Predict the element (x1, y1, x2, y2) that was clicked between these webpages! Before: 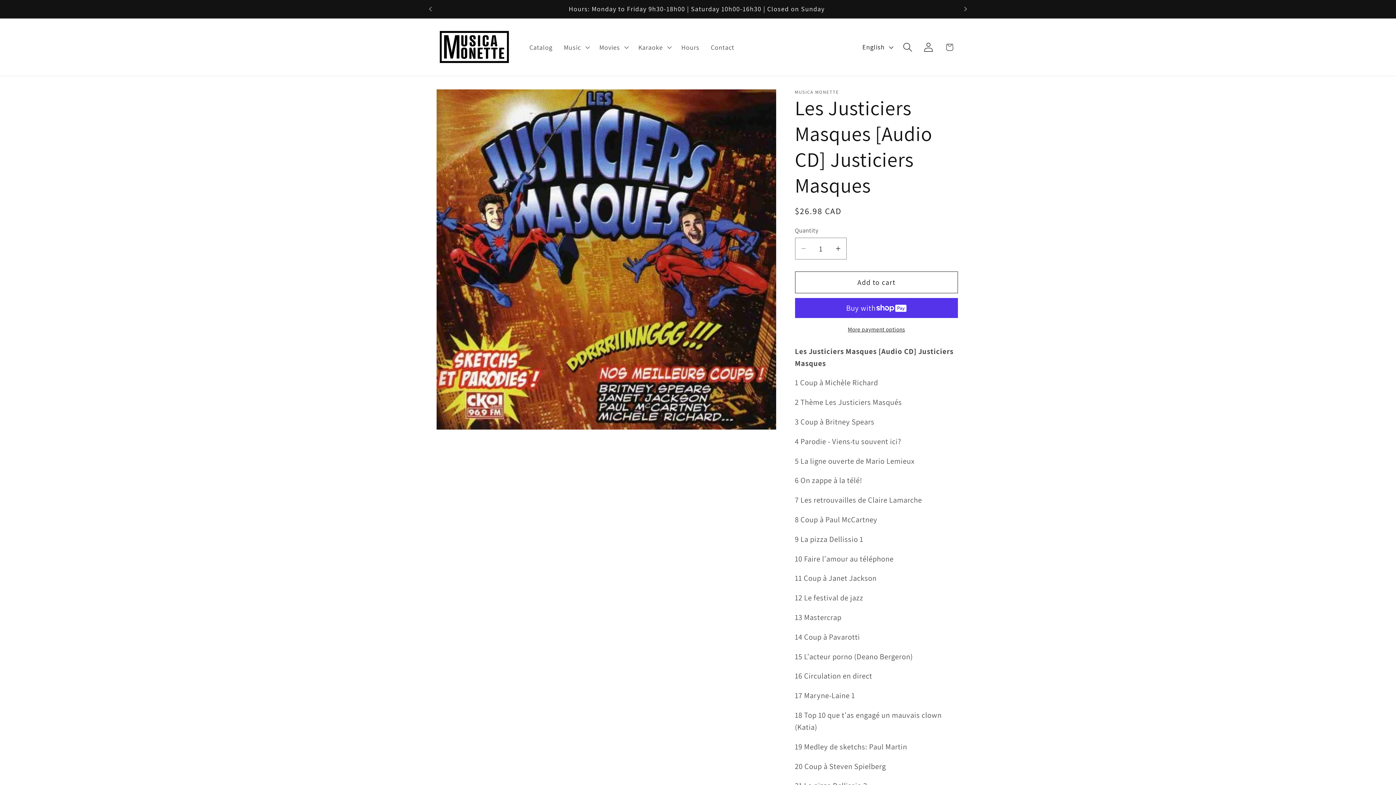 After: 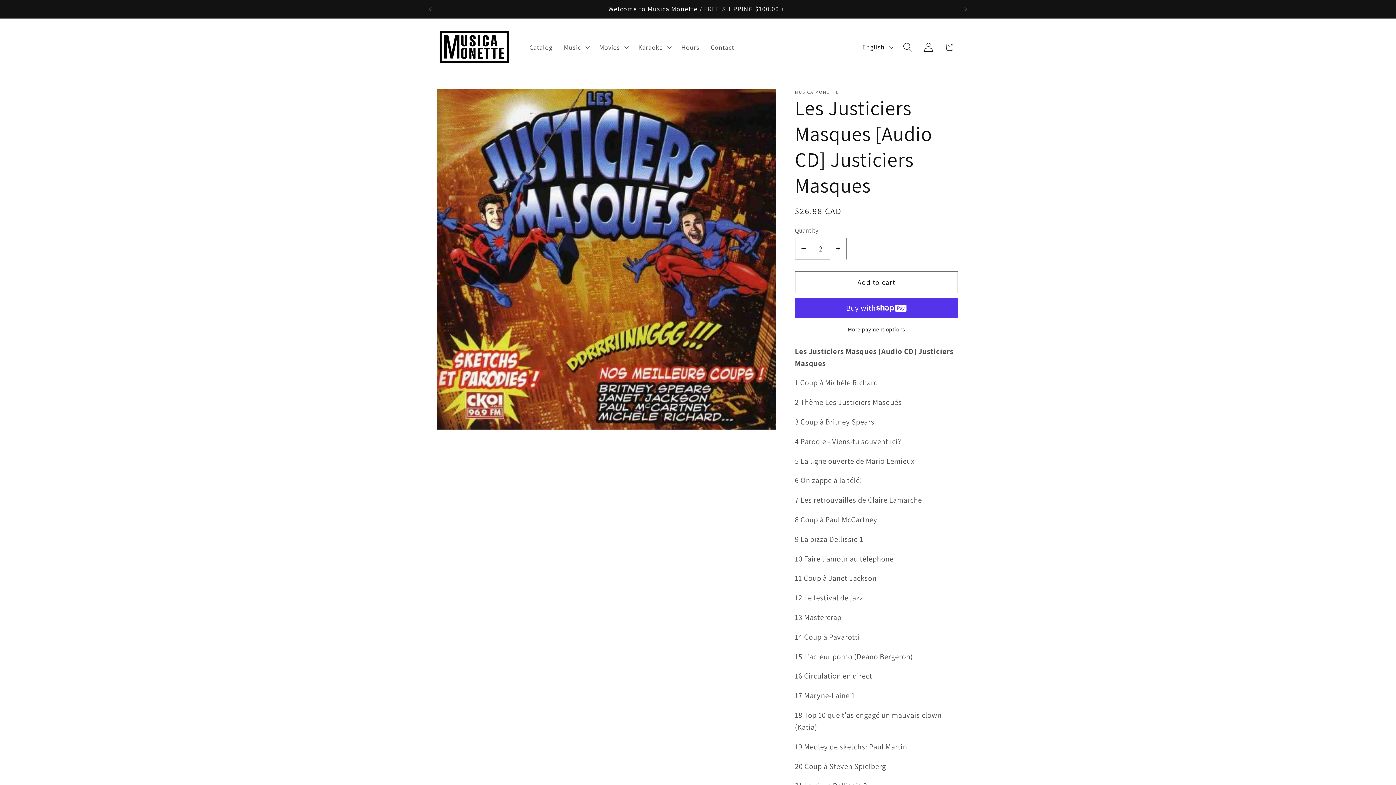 Action: label: Increase quantity for Les Justiciers Masques [Audio CD] Justiciers Masques bbox: (830, 237, 846, 259)